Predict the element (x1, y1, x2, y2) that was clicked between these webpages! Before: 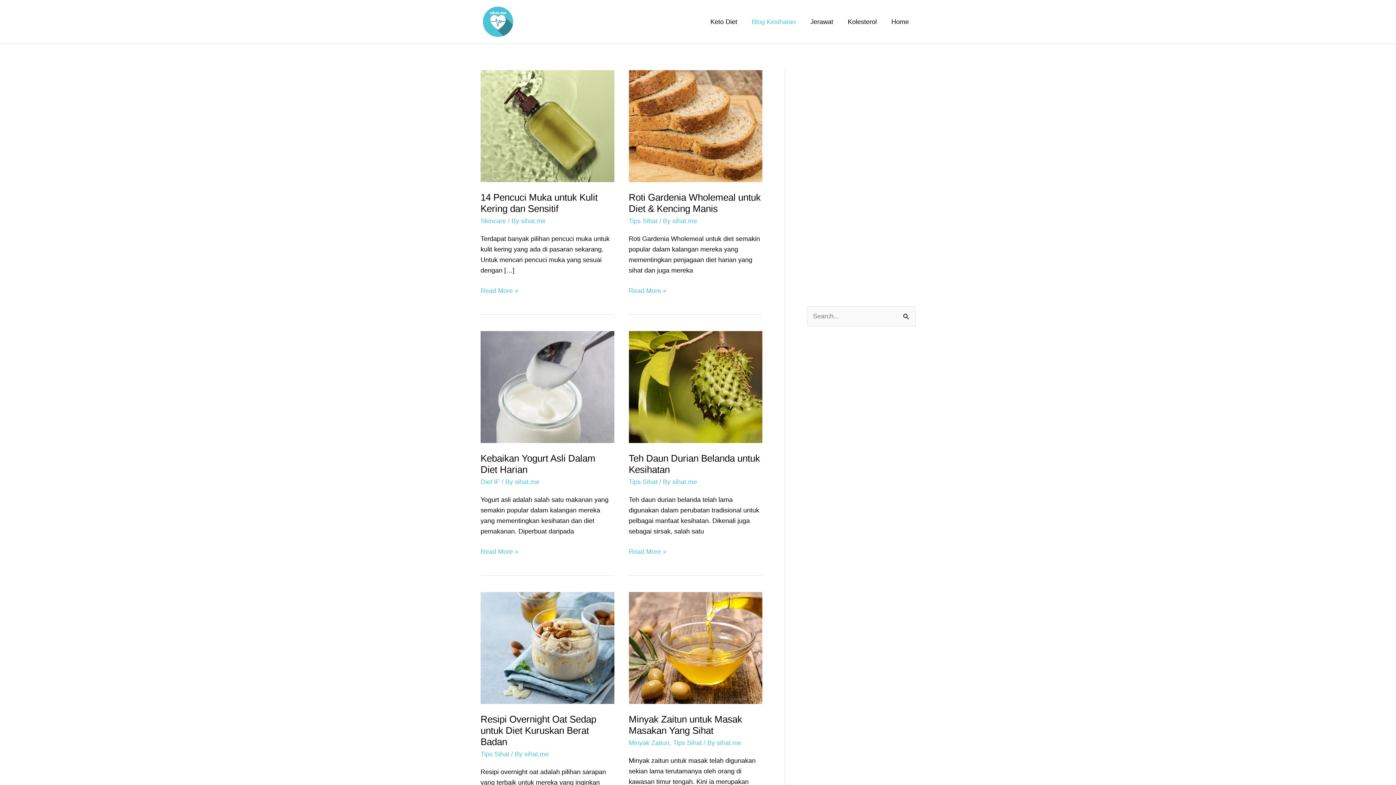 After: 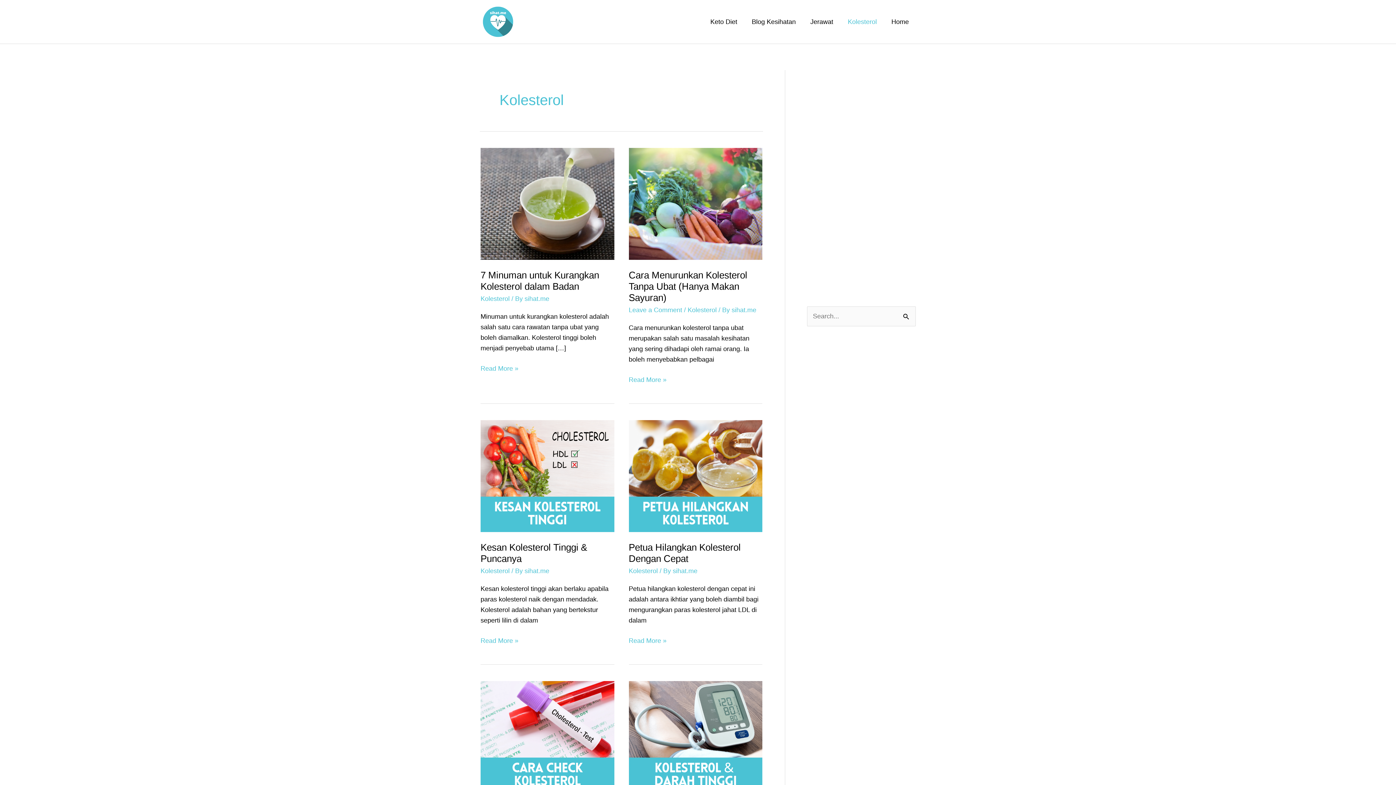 Action: label: Kolesterol bbox: (840, 0, 884, 43)